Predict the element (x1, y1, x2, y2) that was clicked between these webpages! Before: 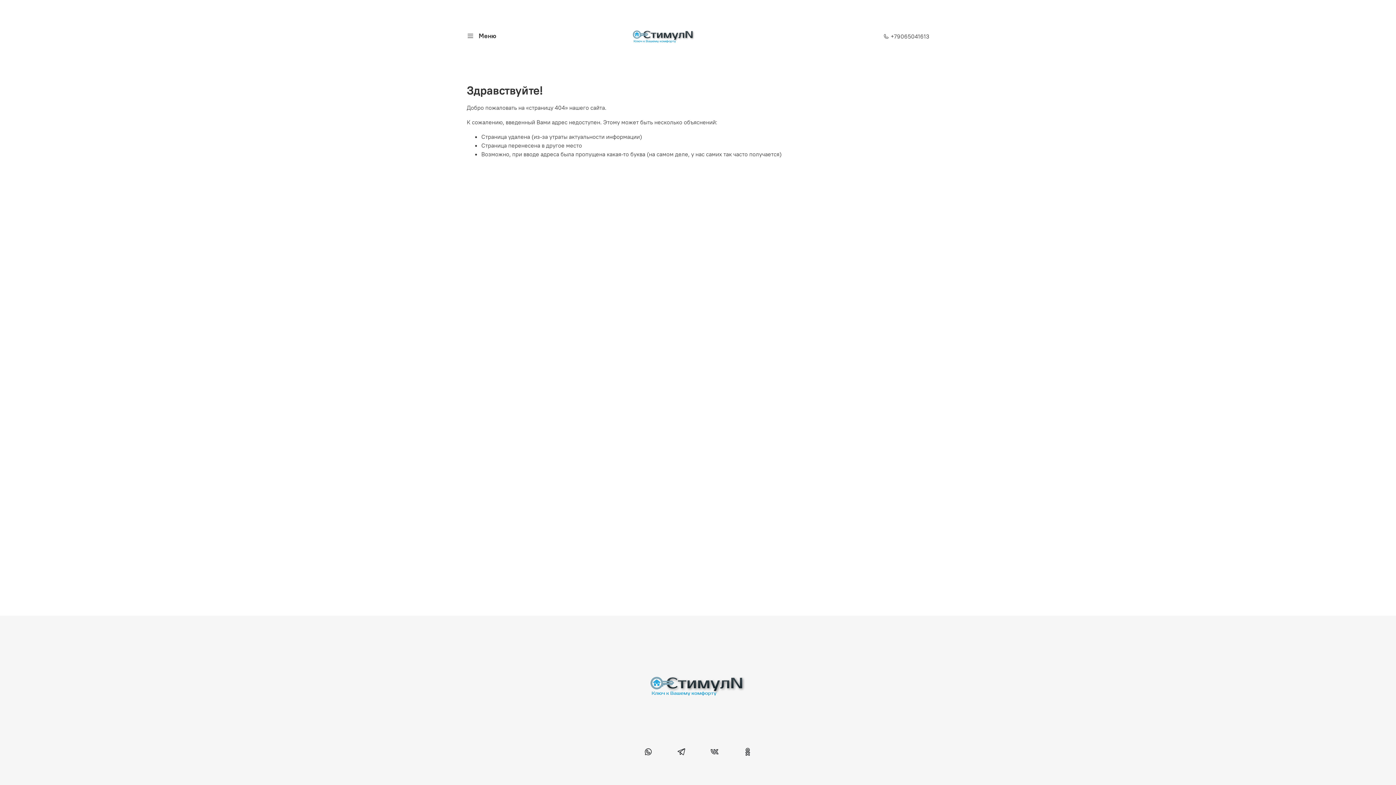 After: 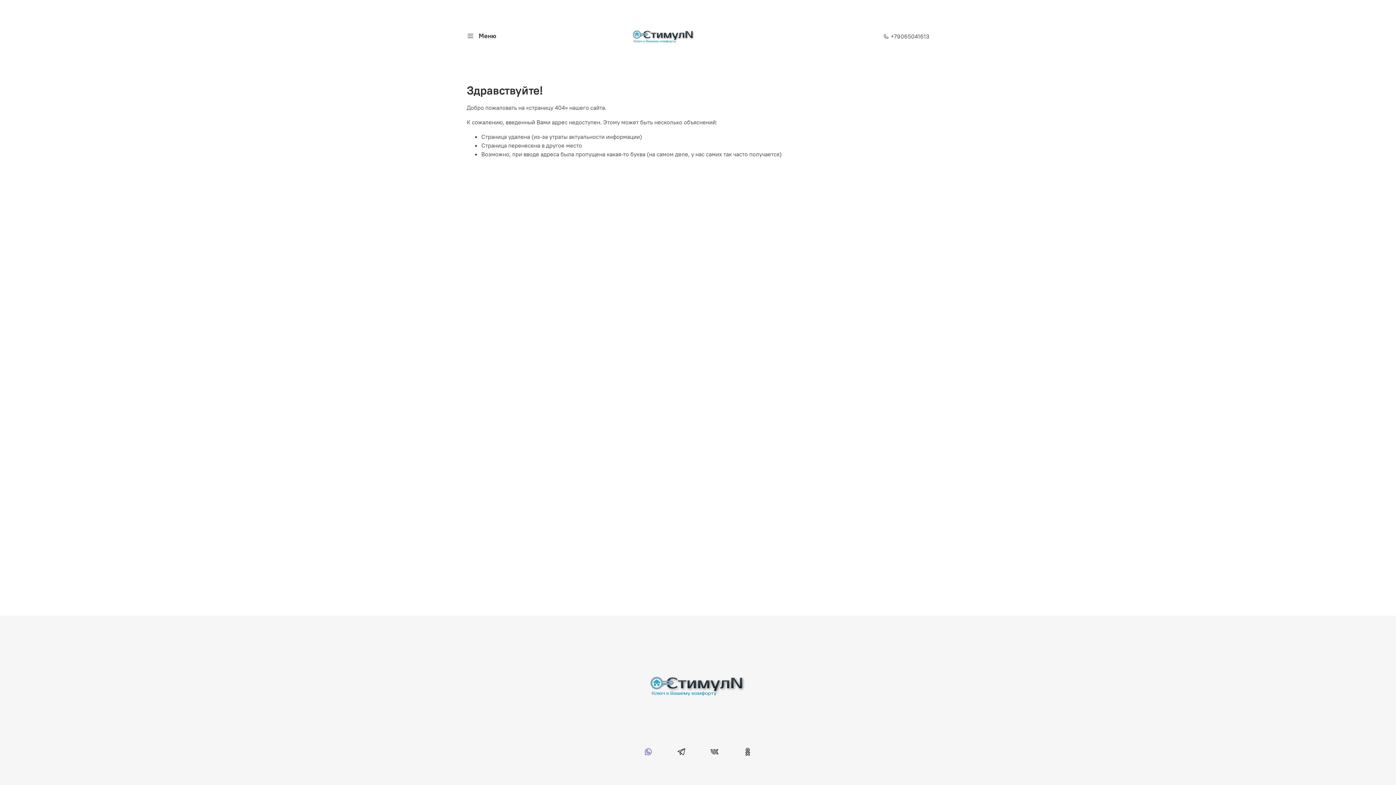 Action: bbox: (631, 748, 665, 757)